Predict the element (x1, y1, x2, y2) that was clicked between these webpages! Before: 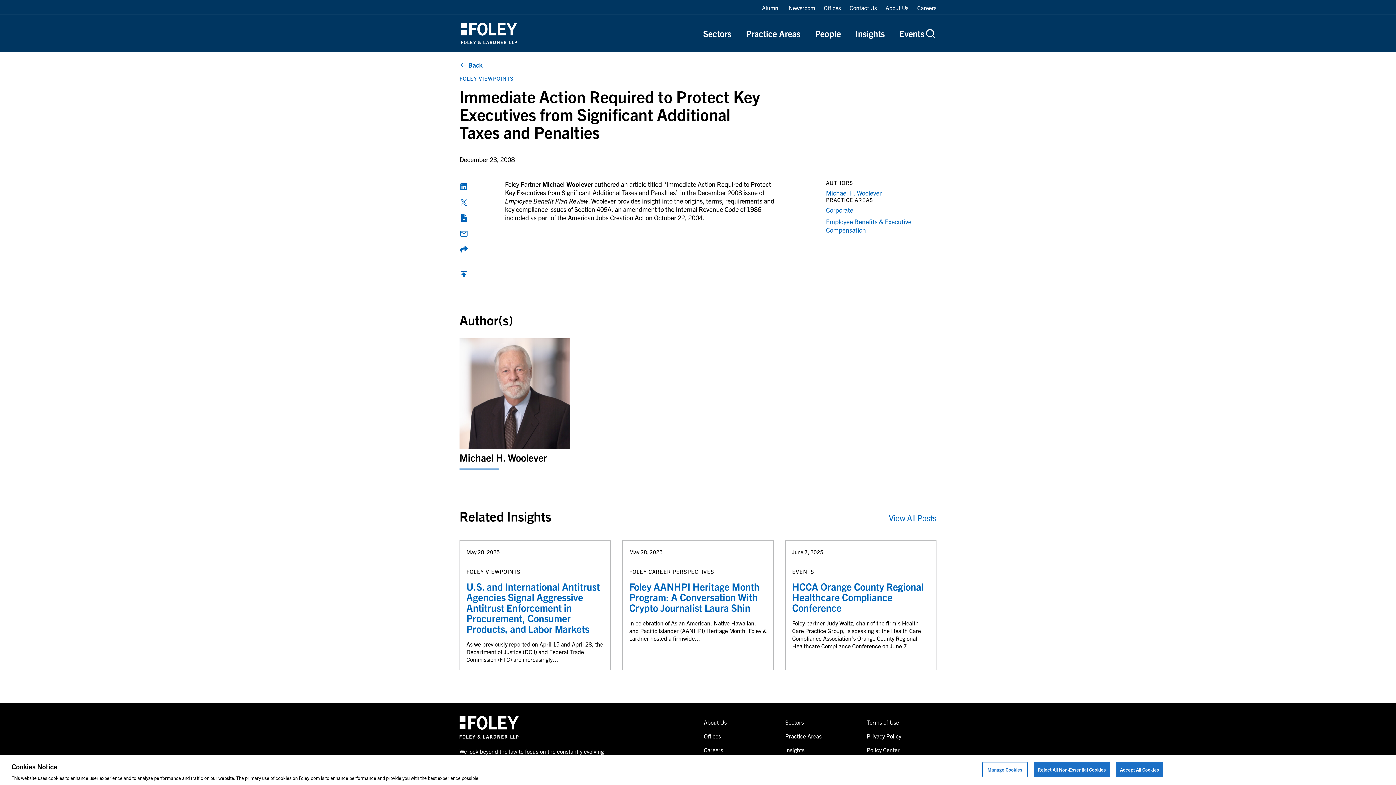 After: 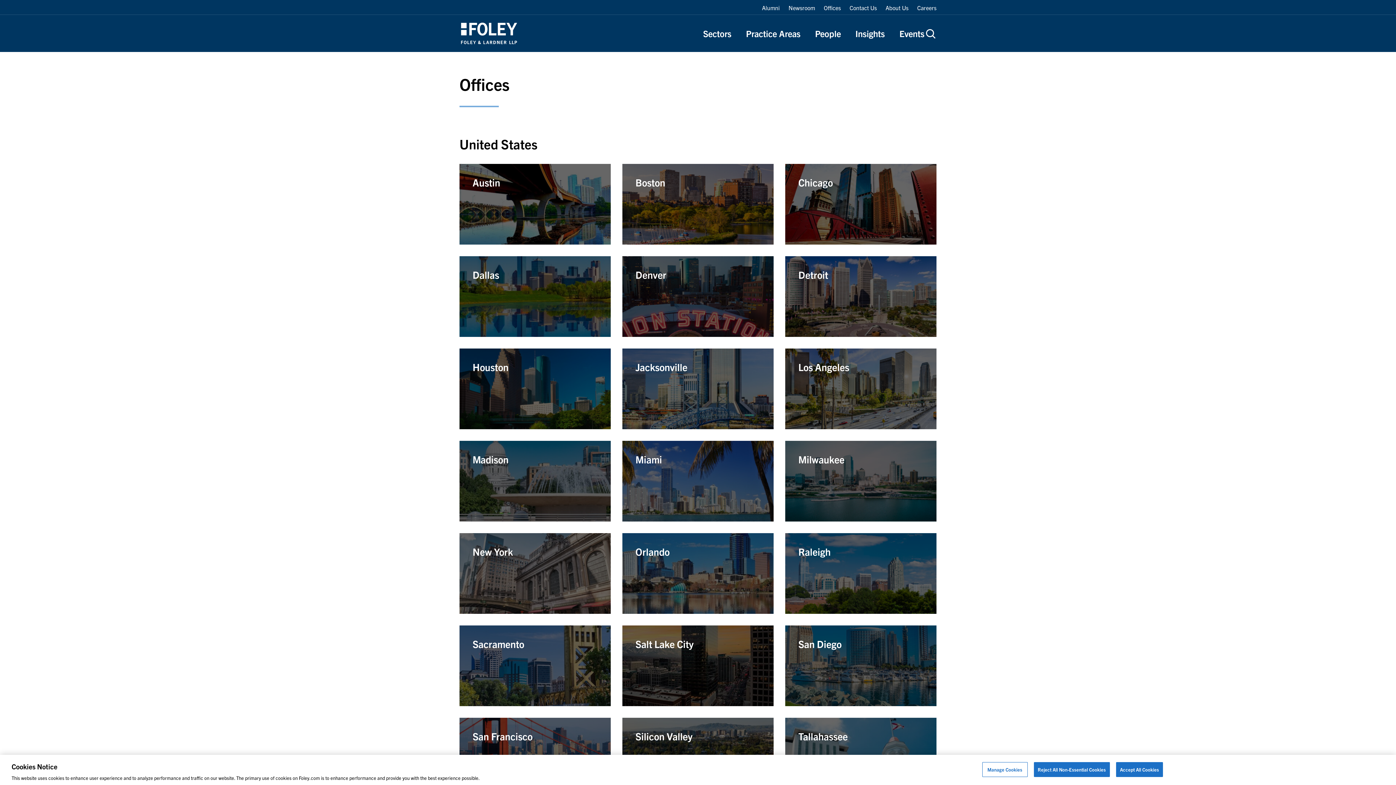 Action: label: Offices bbox: (704, 732, 721, 740)